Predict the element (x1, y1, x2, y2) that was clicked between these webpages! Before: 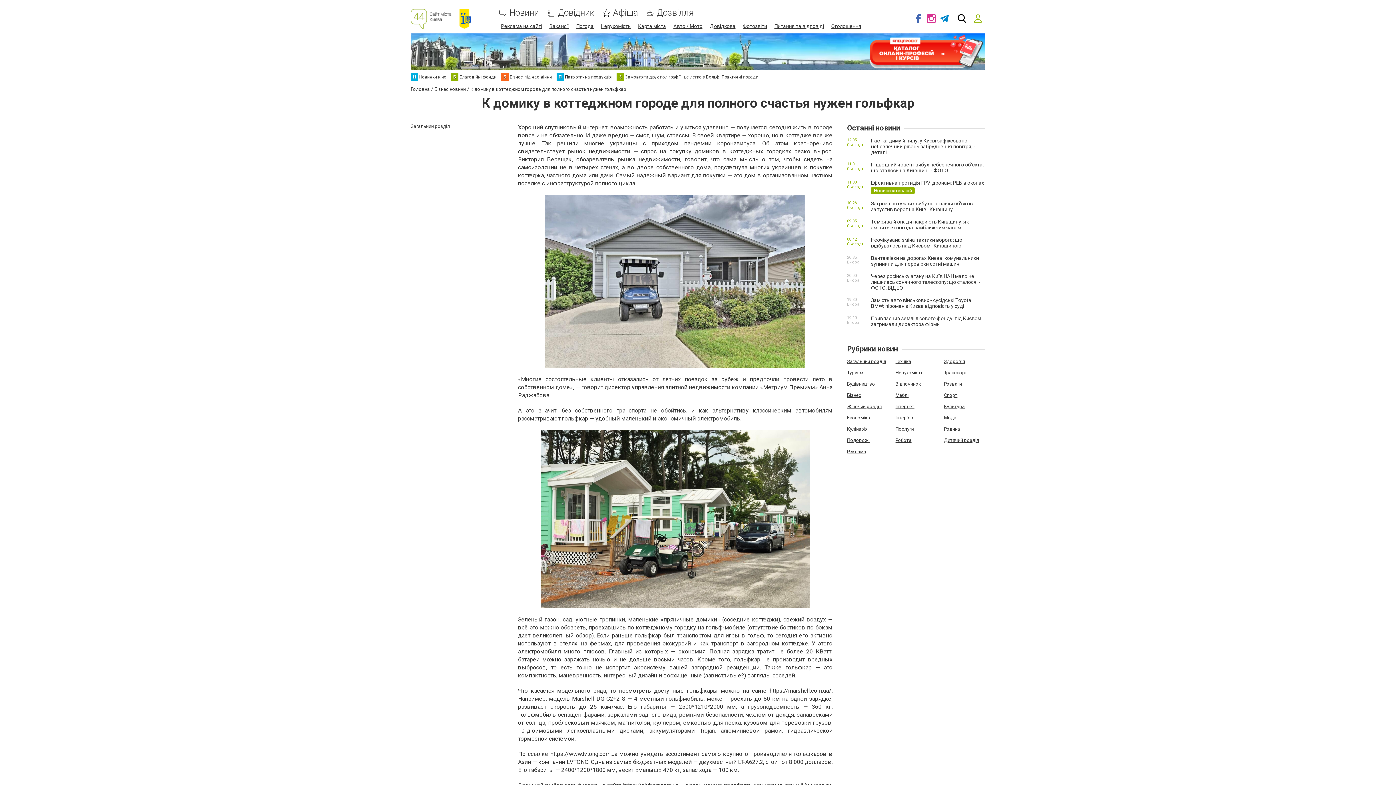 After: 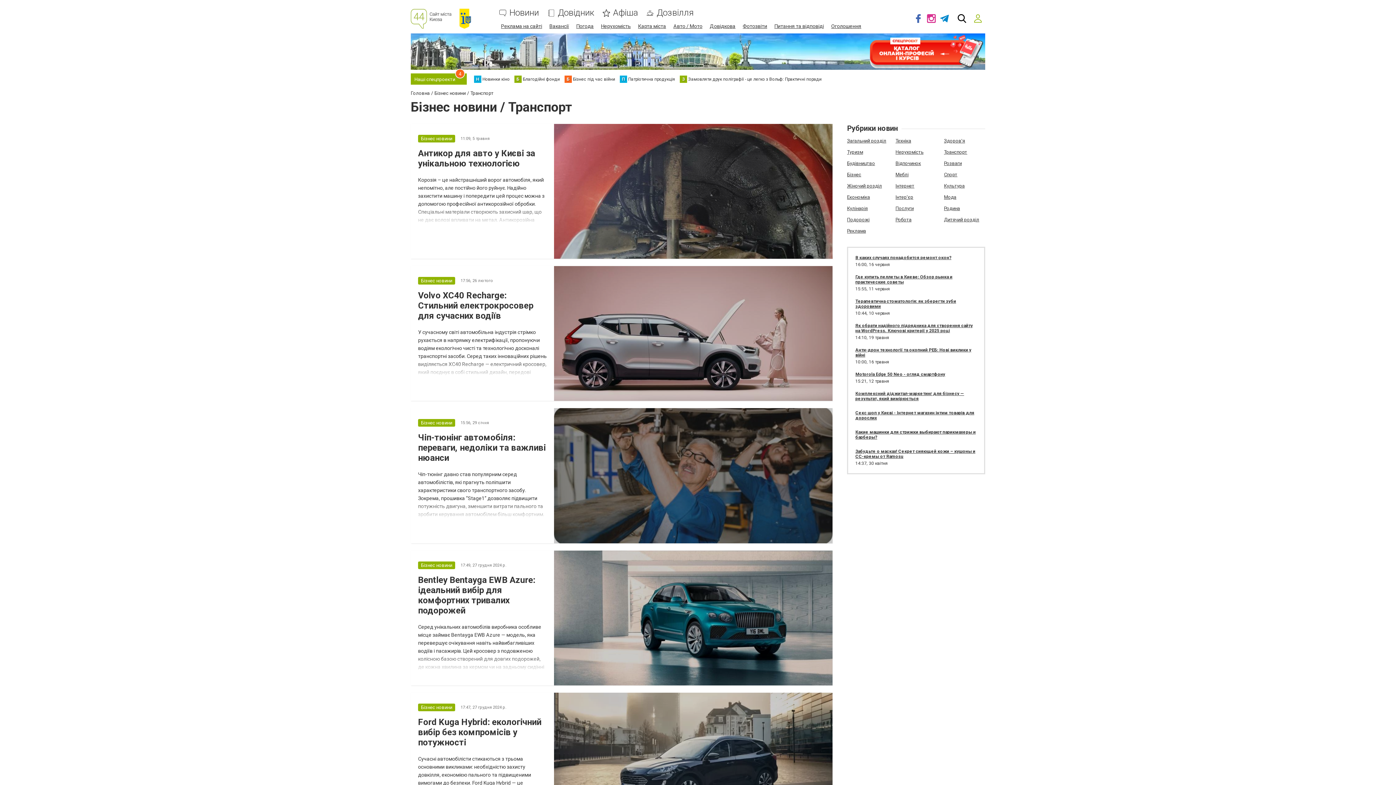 Action: label: Транспорт bbox: (944, 370, 967, 375)